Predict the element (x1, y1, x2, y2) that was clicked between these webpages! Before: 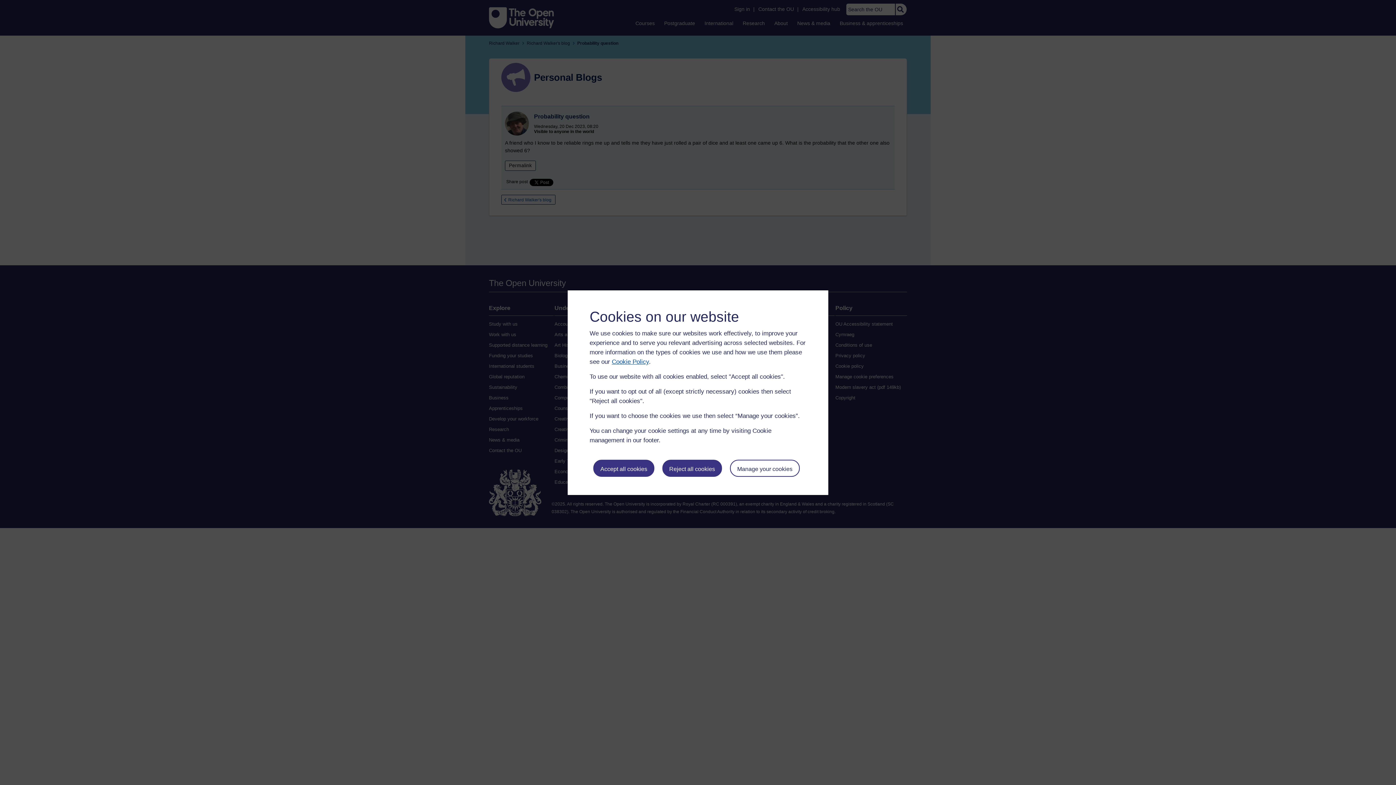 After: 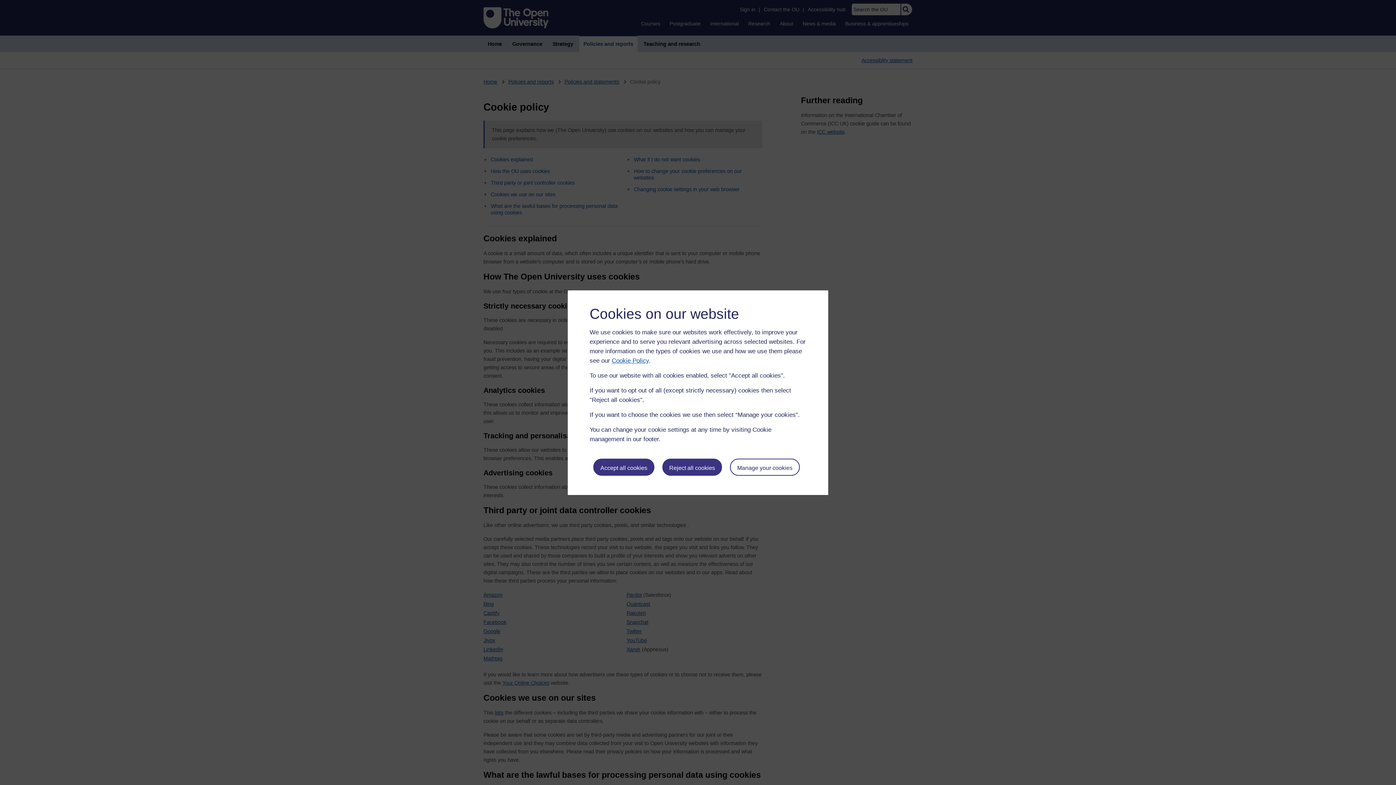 Action: bbox: (612, 358, 649, 365) label: Cookie Policy